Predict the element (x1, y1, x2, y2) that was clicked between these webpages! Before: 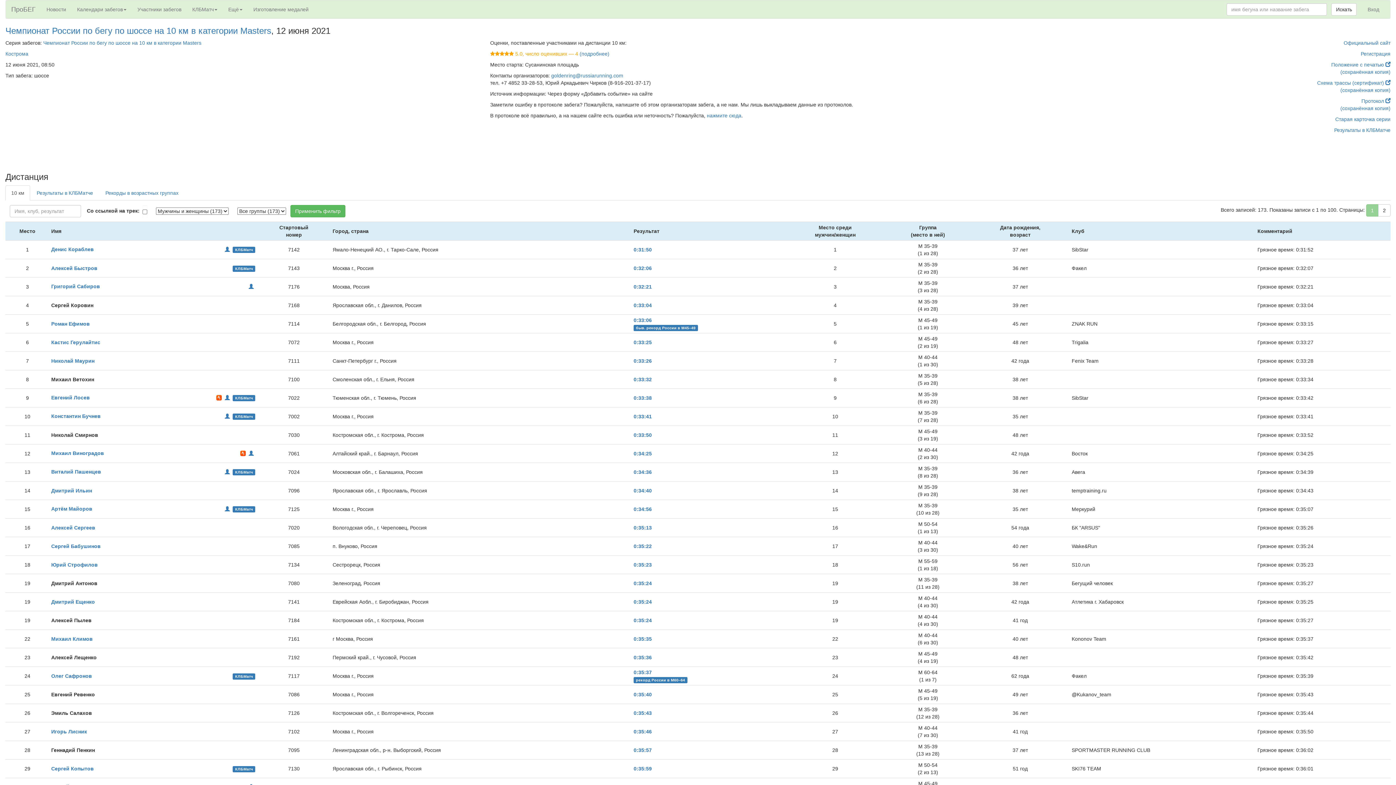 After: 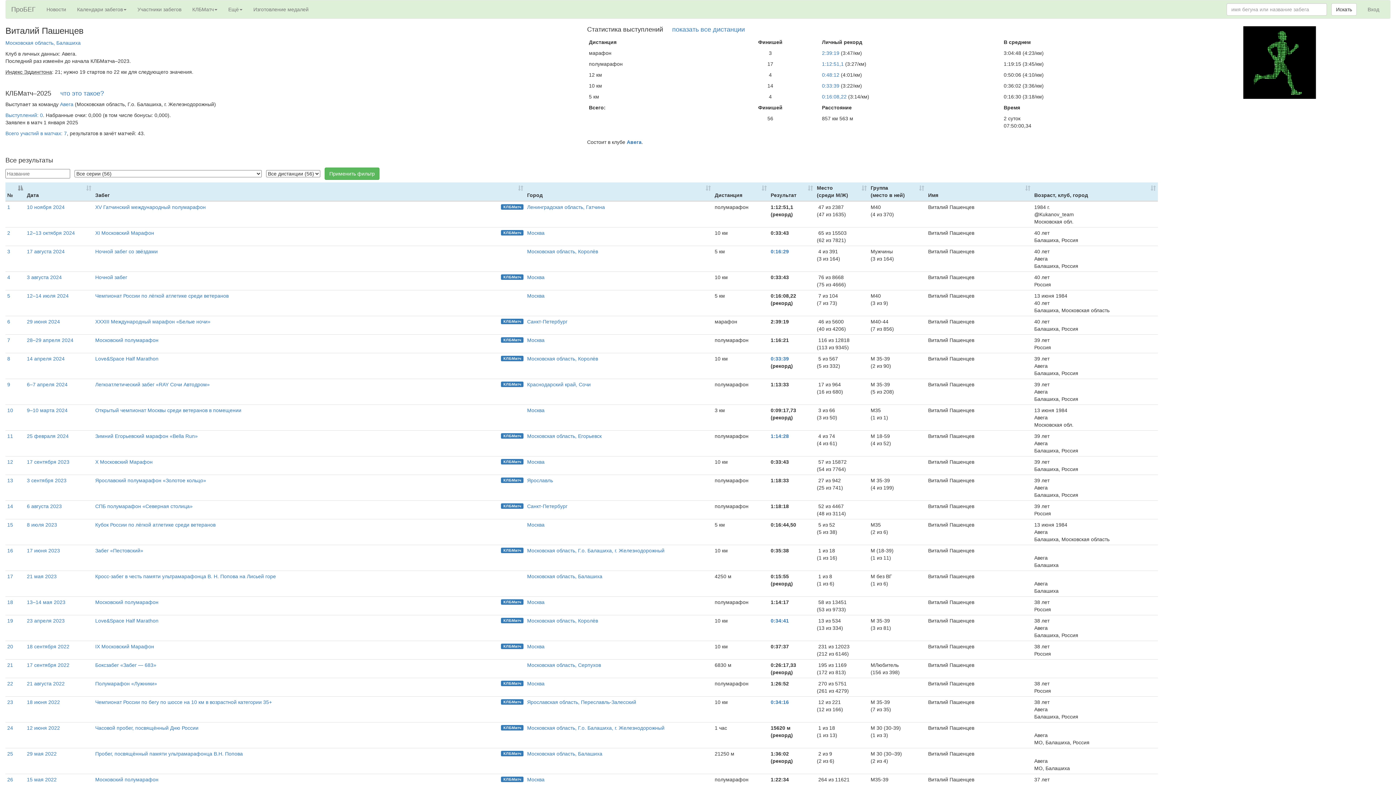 Action: bbox: (224, 469, 229, 475)